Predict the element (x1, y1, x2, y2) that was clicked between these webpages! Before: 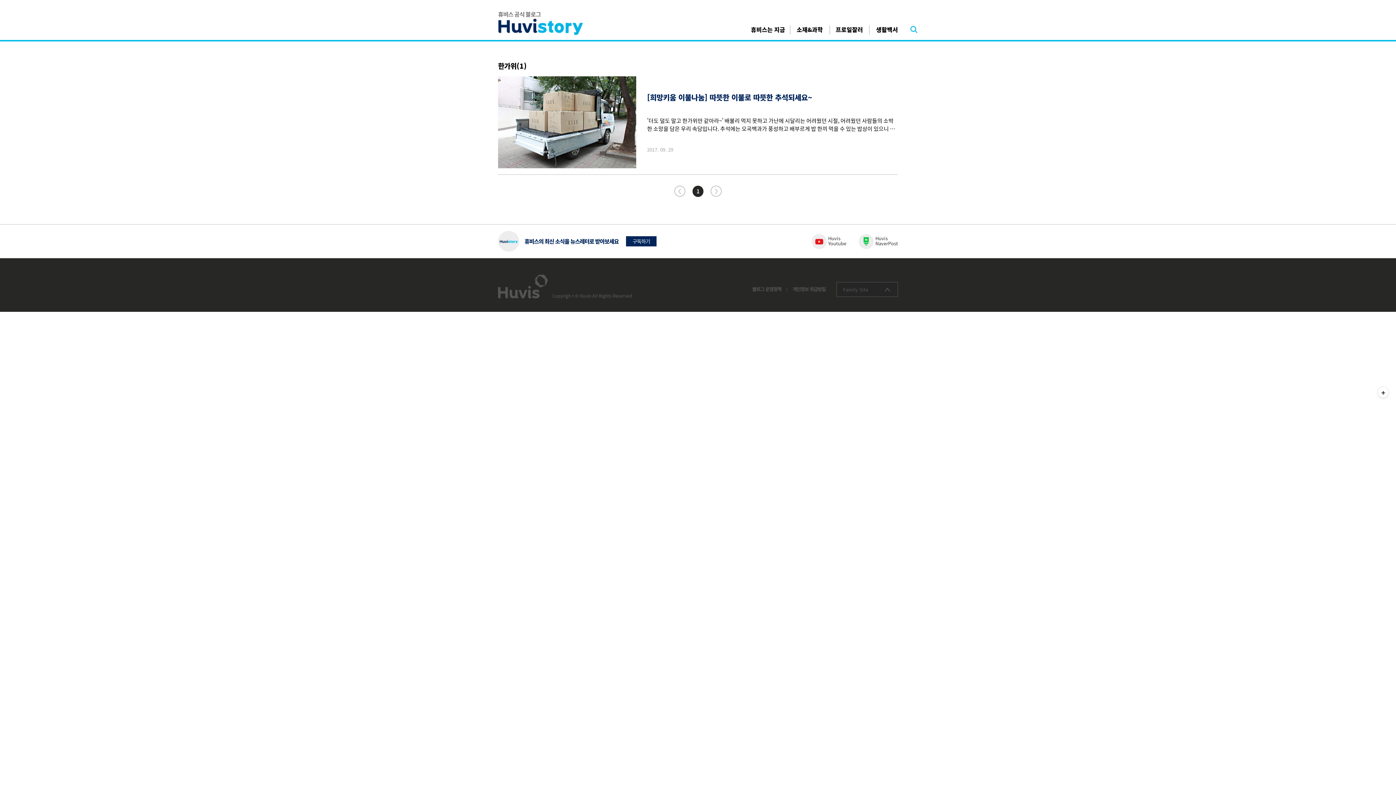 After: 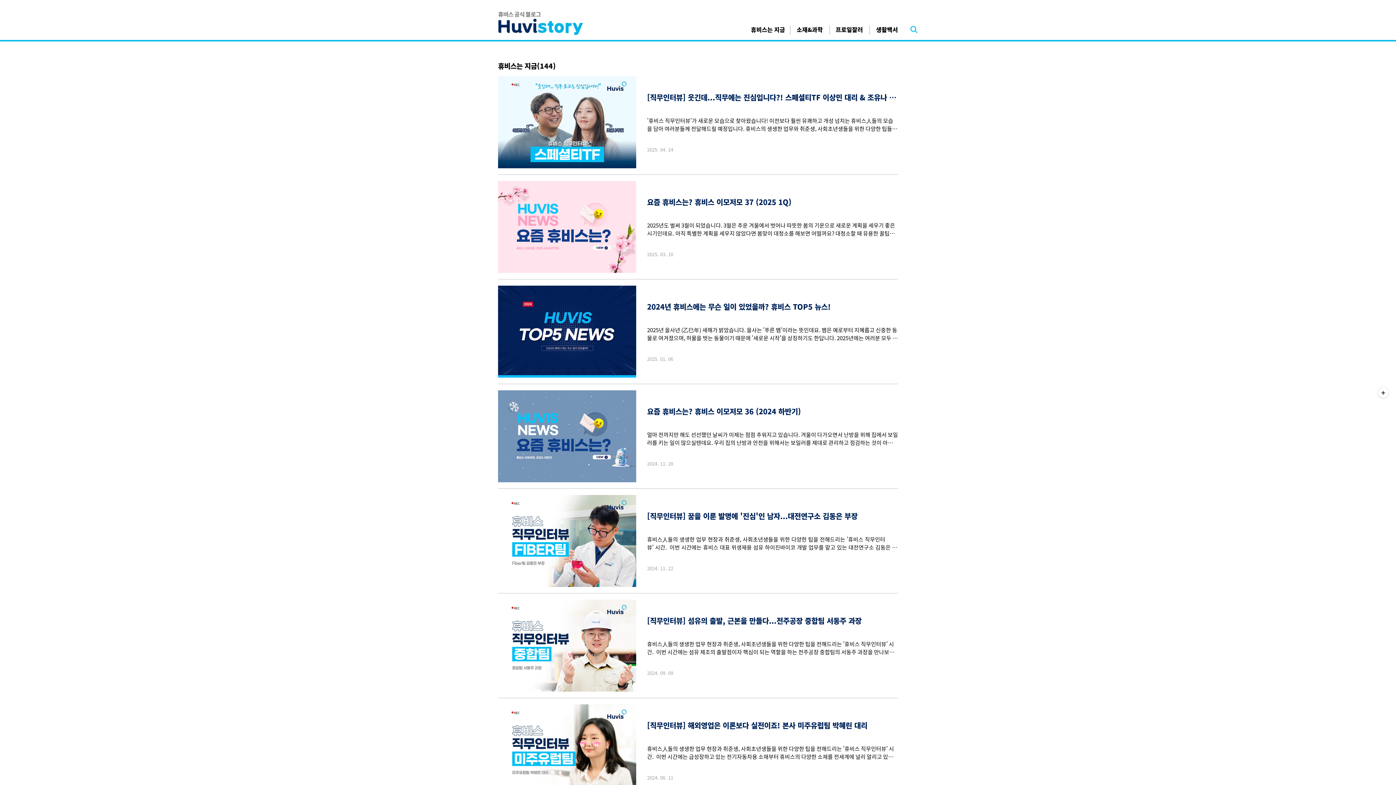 Action: bbox: (746, 20, 790, 38) label: 휴비스는 지금